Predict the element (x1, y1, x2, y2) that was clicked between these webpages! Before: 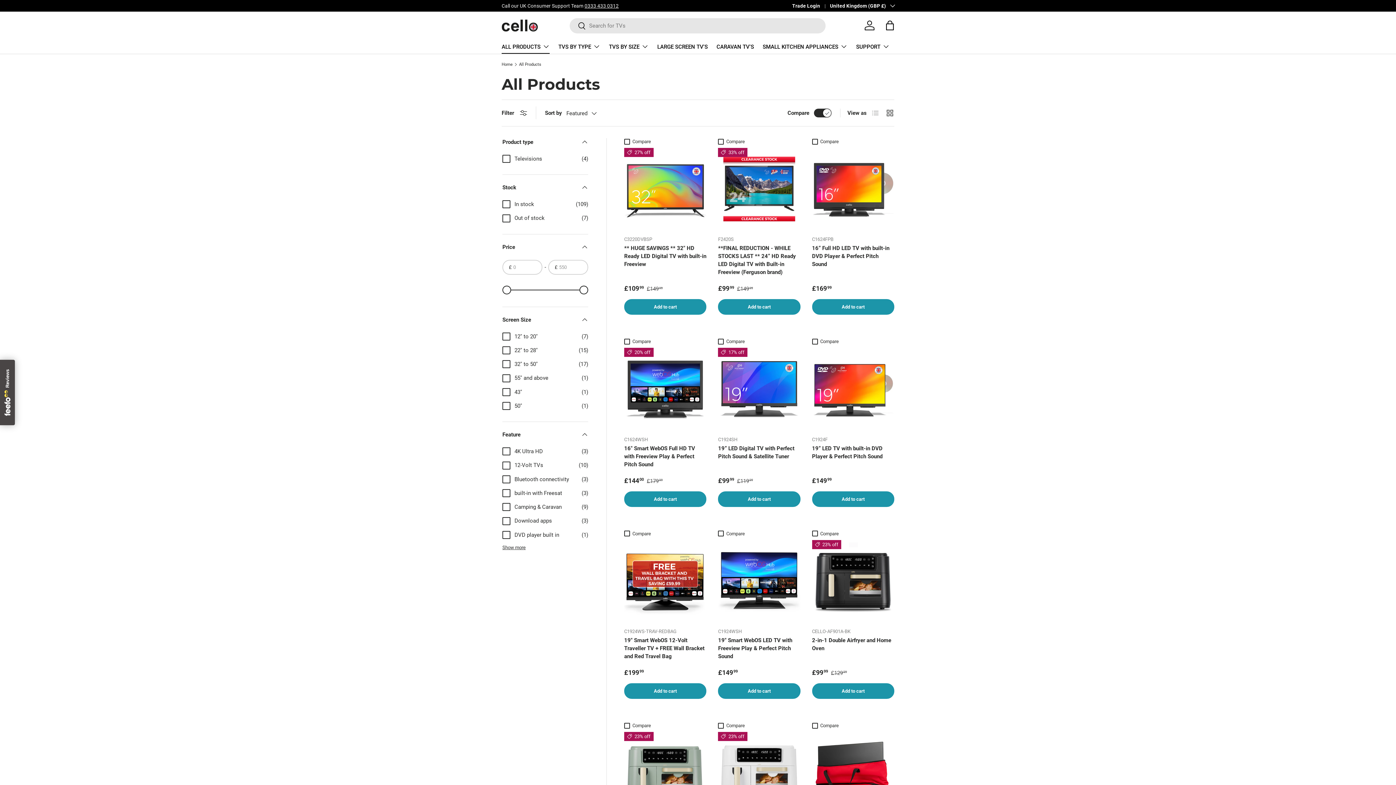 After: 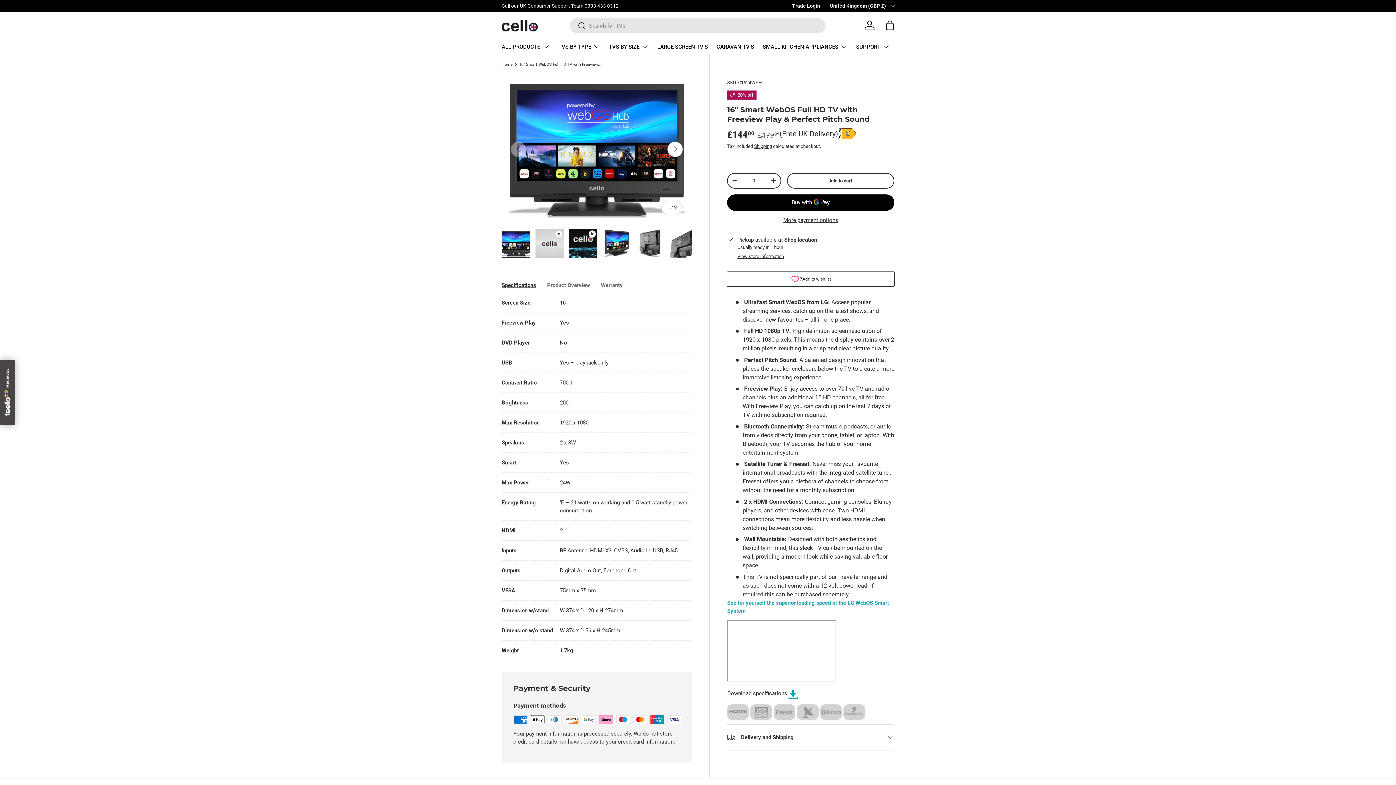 Action: label: 16″ Smart WebOS Full HD TV with Freeview Play & Perfect Pitch Sound bbox: (624, 348, 706, 430)